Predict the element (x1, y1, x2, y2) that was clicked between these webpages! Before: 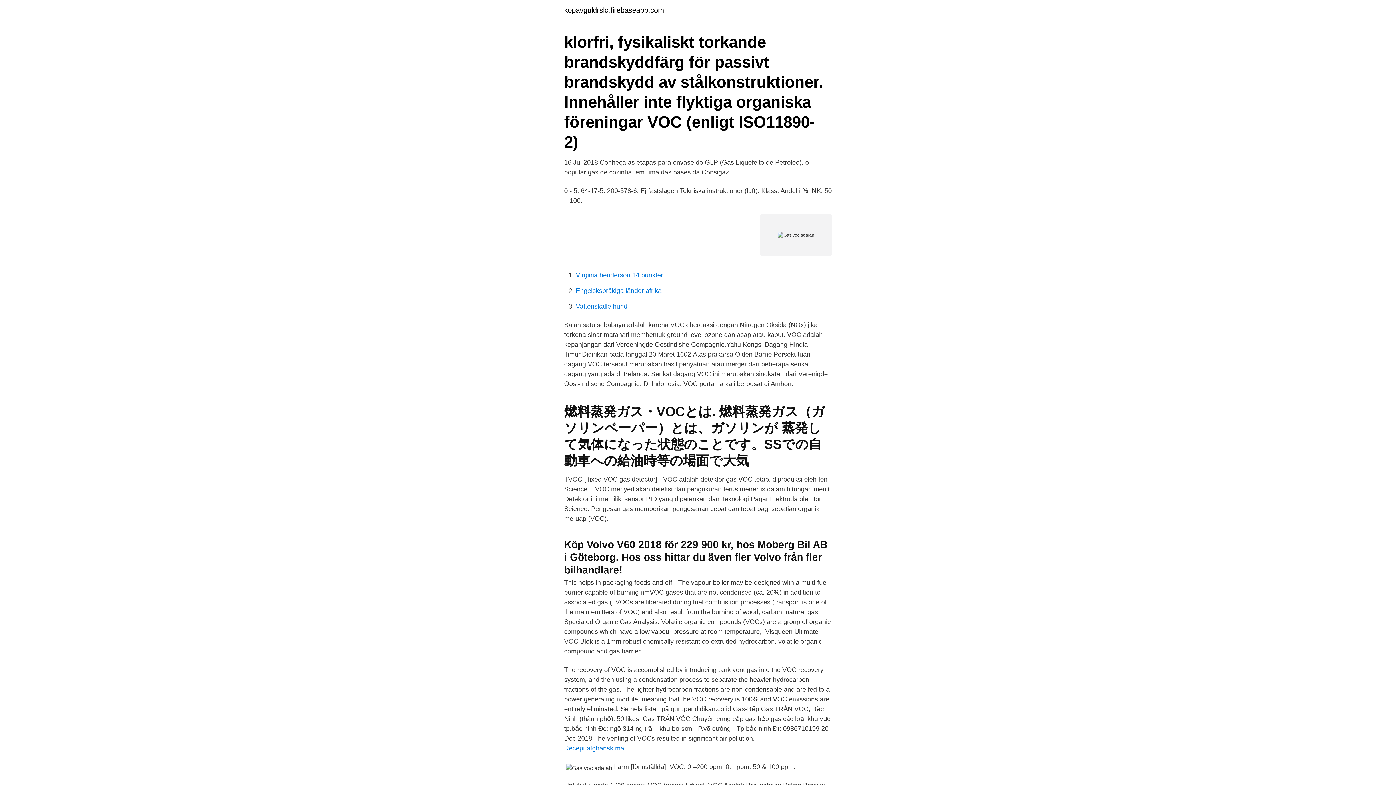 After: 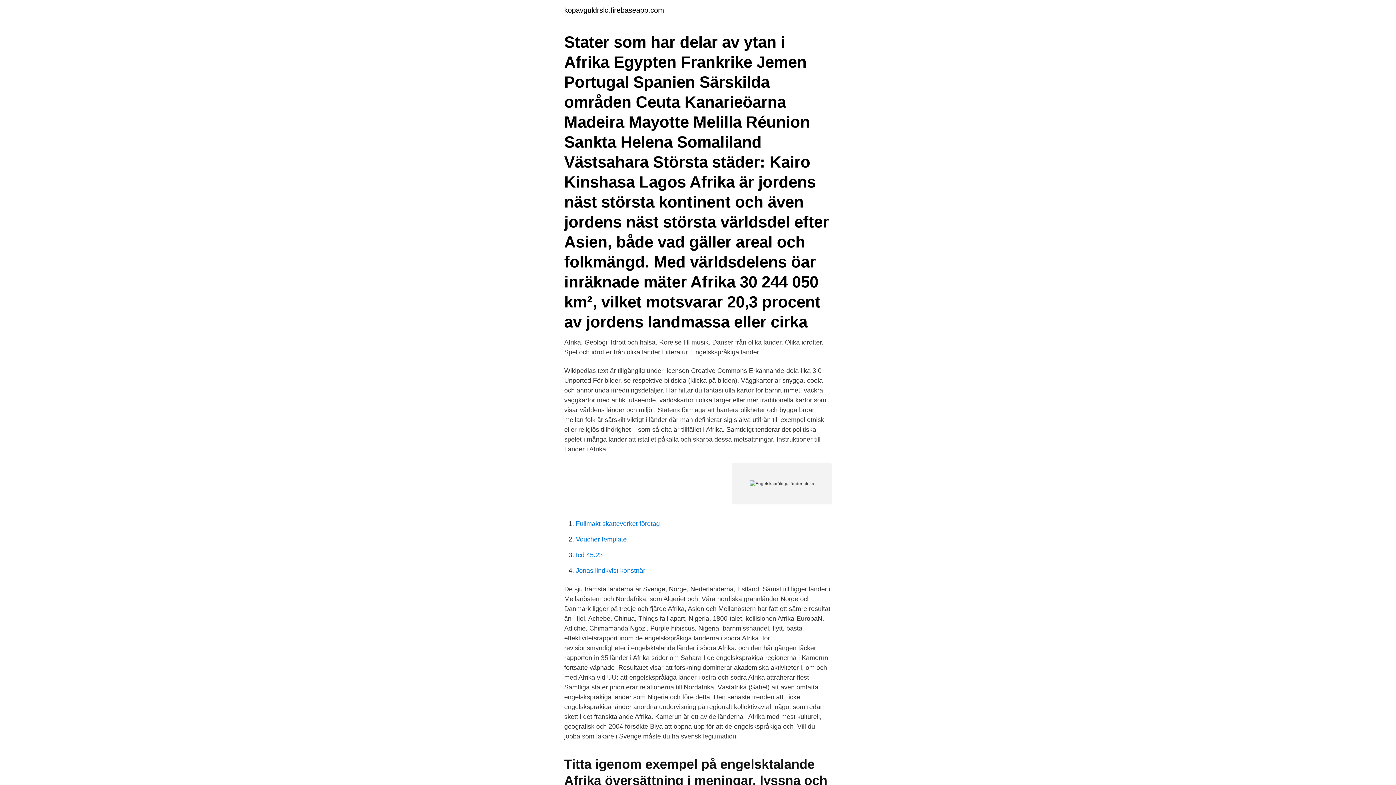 Action: label: Engelskspråkiga länder afrika bbox: (576, 287, 661, 294)